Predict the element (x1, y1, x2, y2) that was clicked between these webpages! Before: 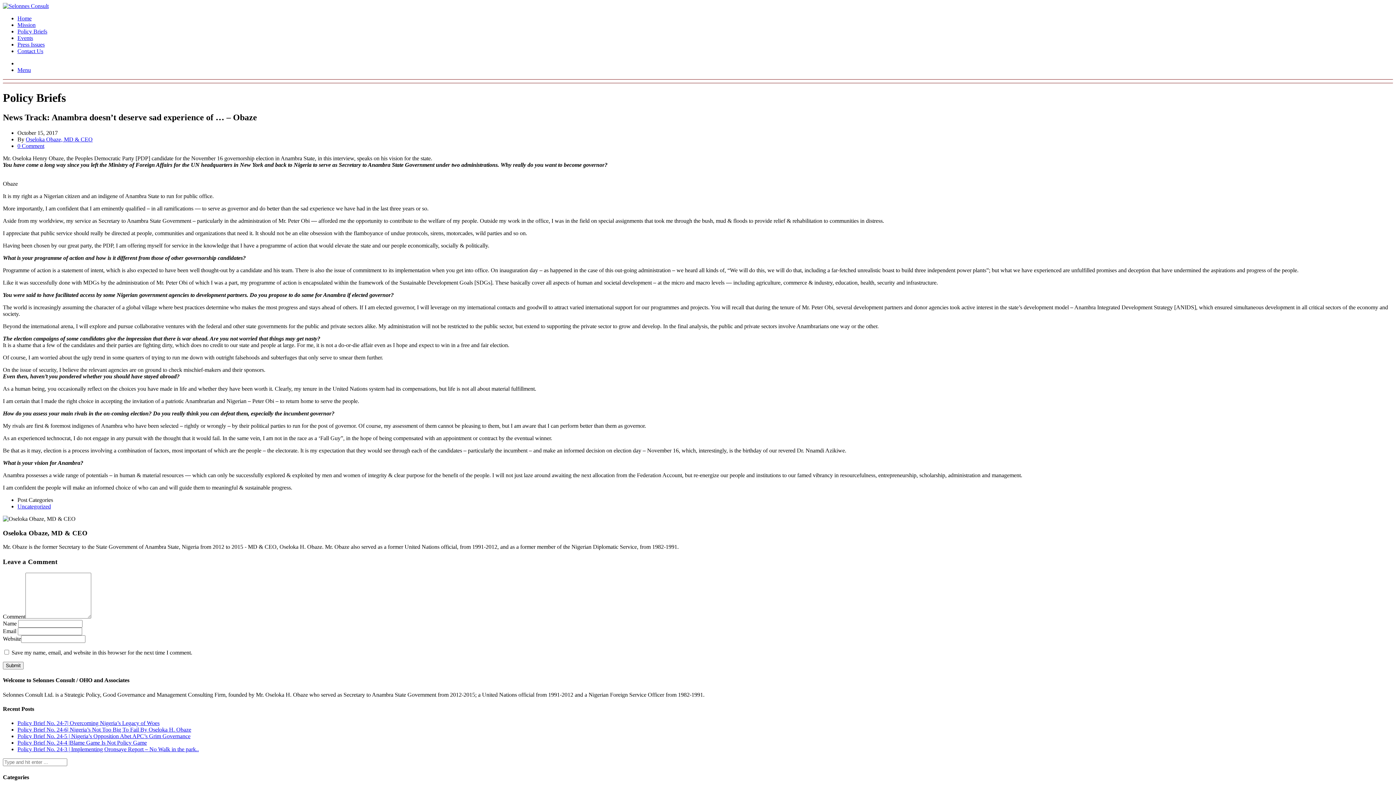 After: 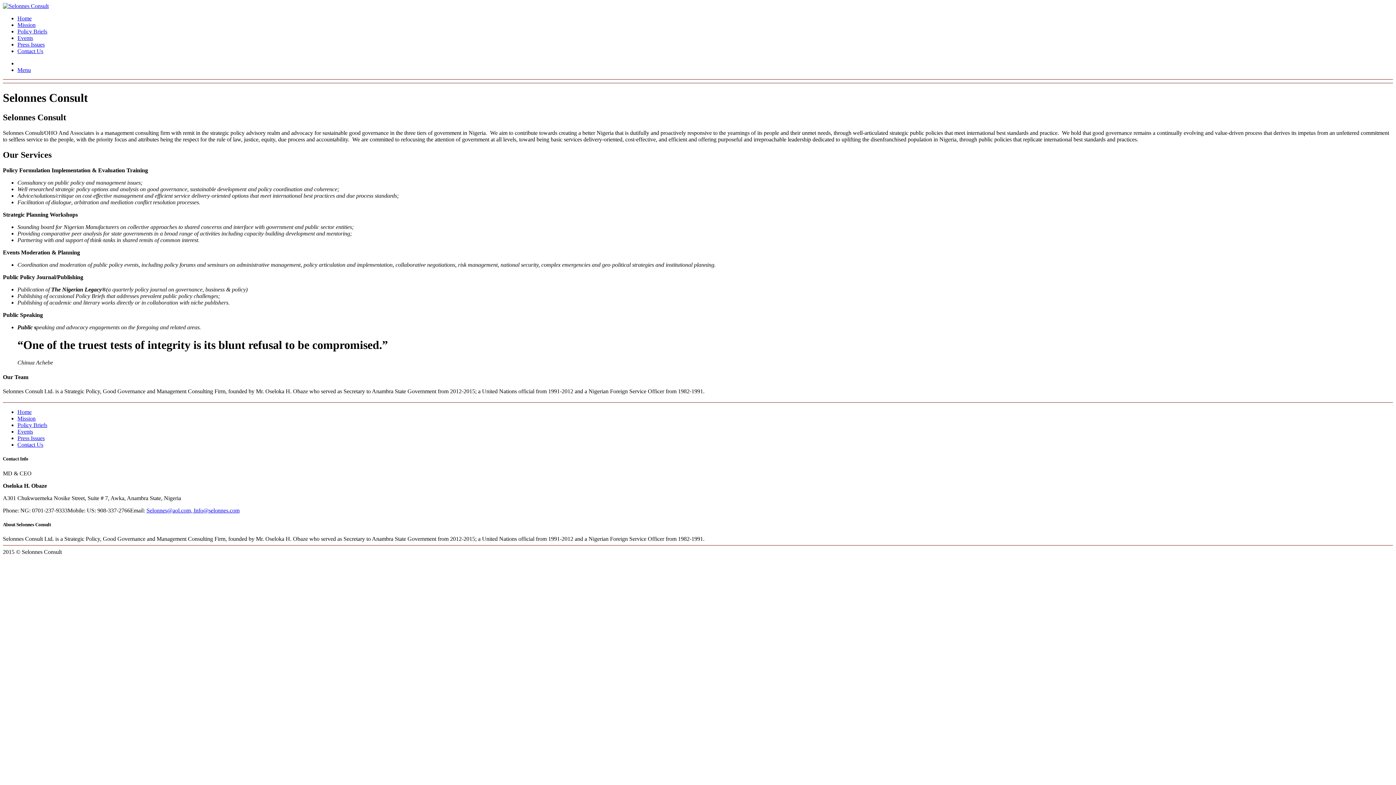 Action: bbox: (2, 2, 48, 9)